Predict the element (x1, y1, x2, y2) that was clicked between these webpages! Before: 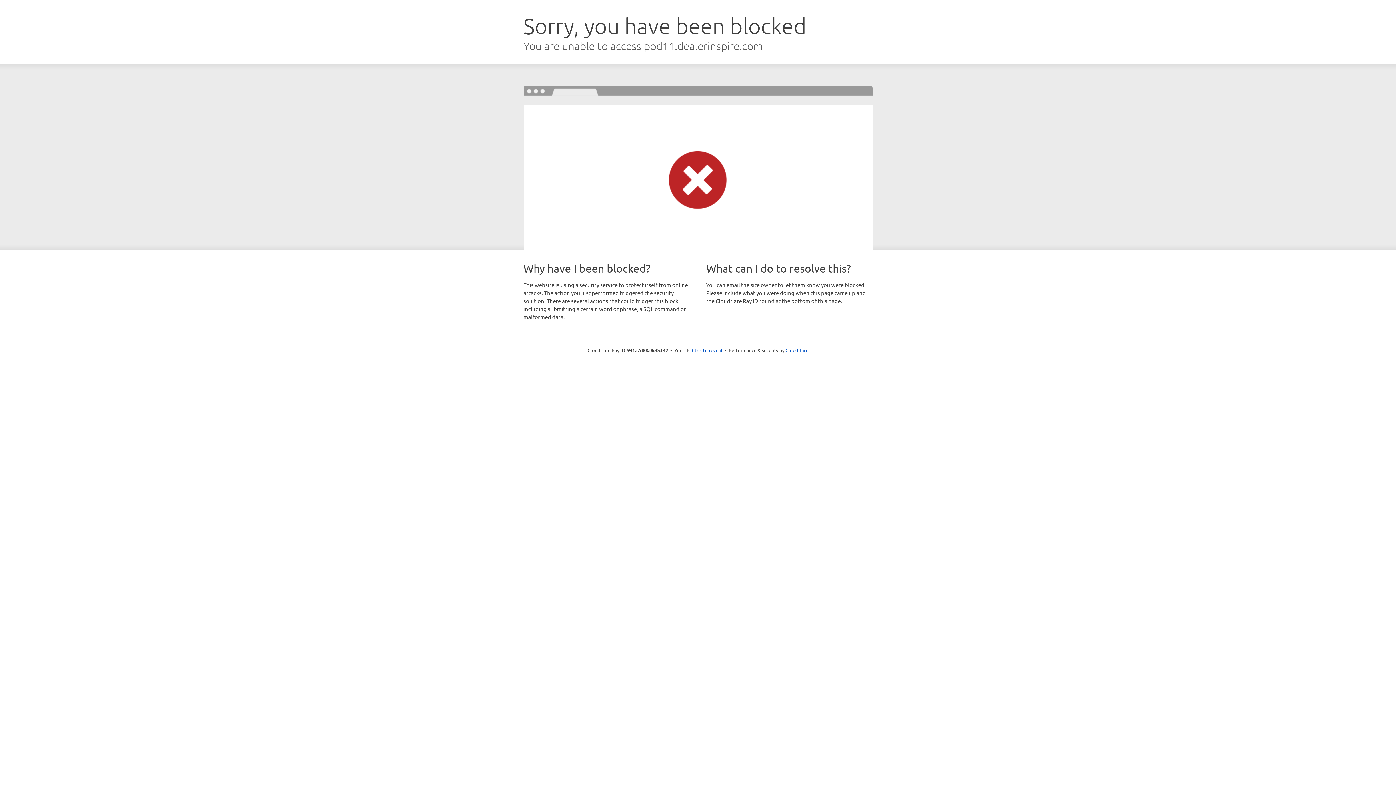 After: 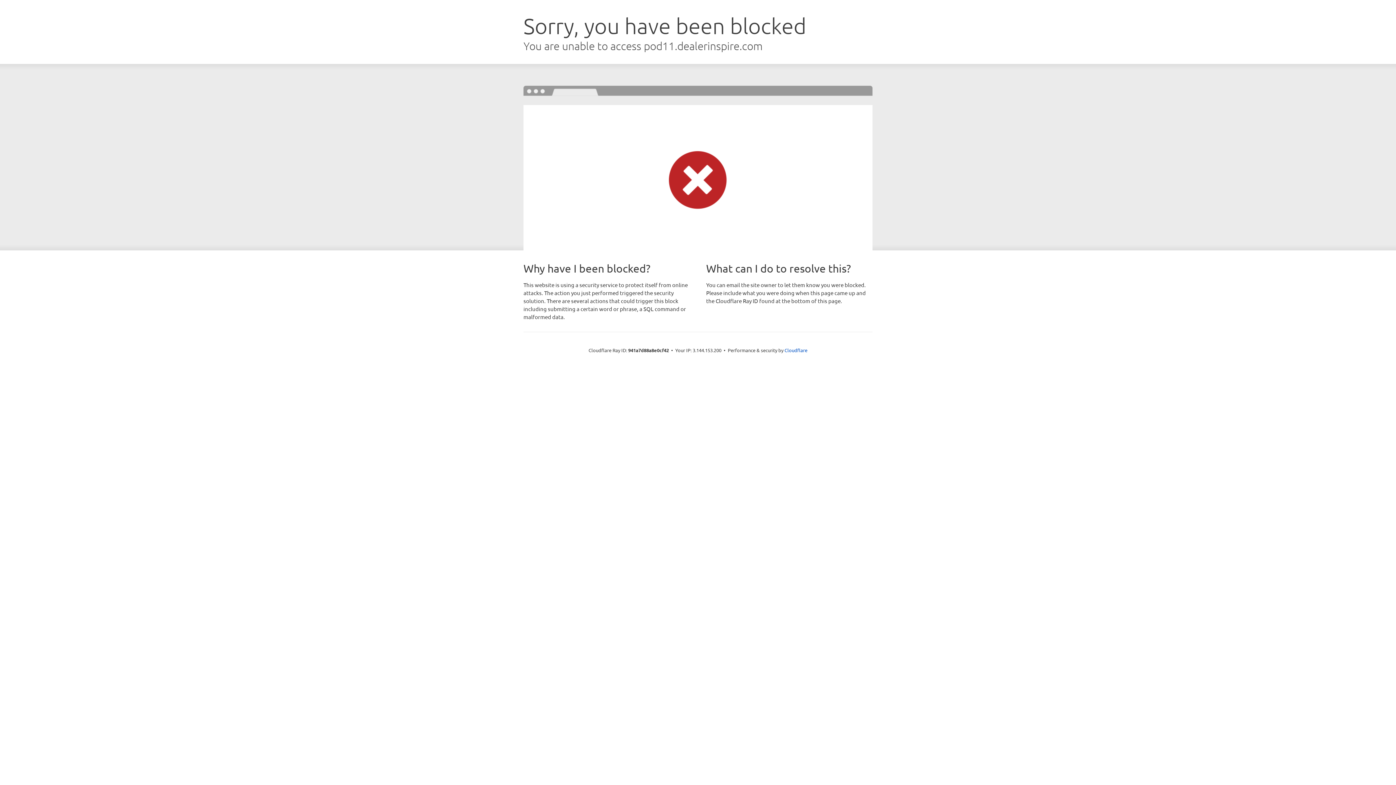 Action: bbox: (692, 346, 722, 353) label: Click to reveal